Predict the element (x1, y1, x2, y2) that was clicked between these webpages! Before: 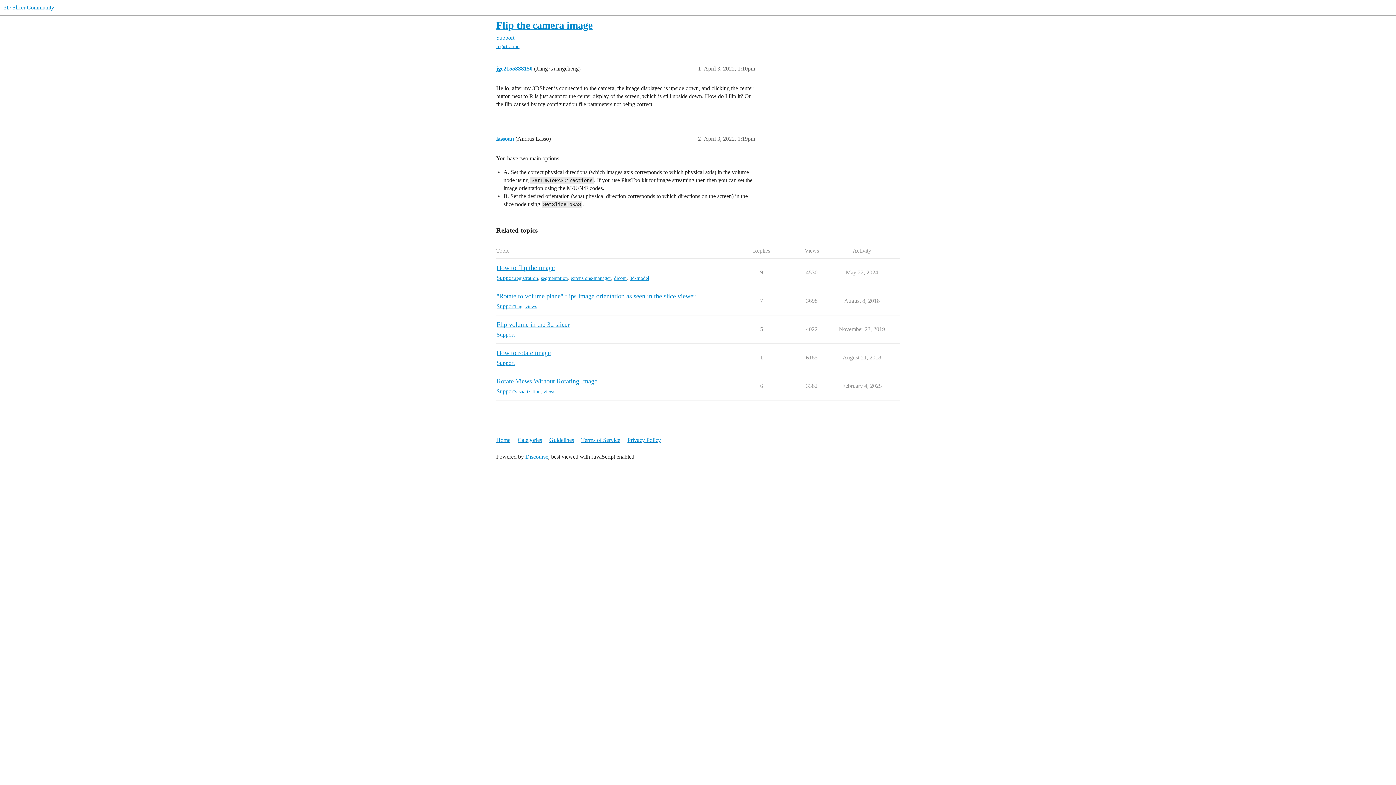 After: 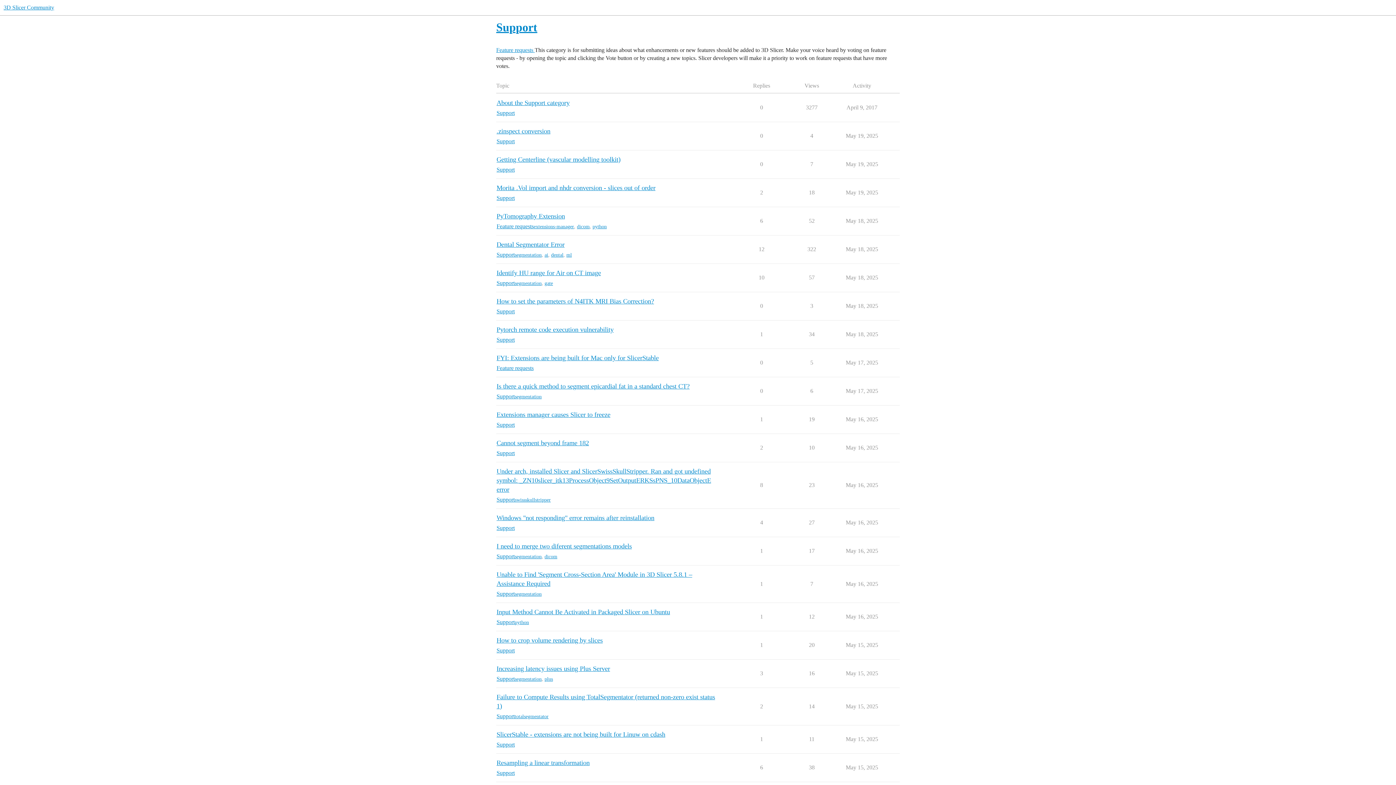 Action: label: Support bbox: (496, 359, 514, 367)